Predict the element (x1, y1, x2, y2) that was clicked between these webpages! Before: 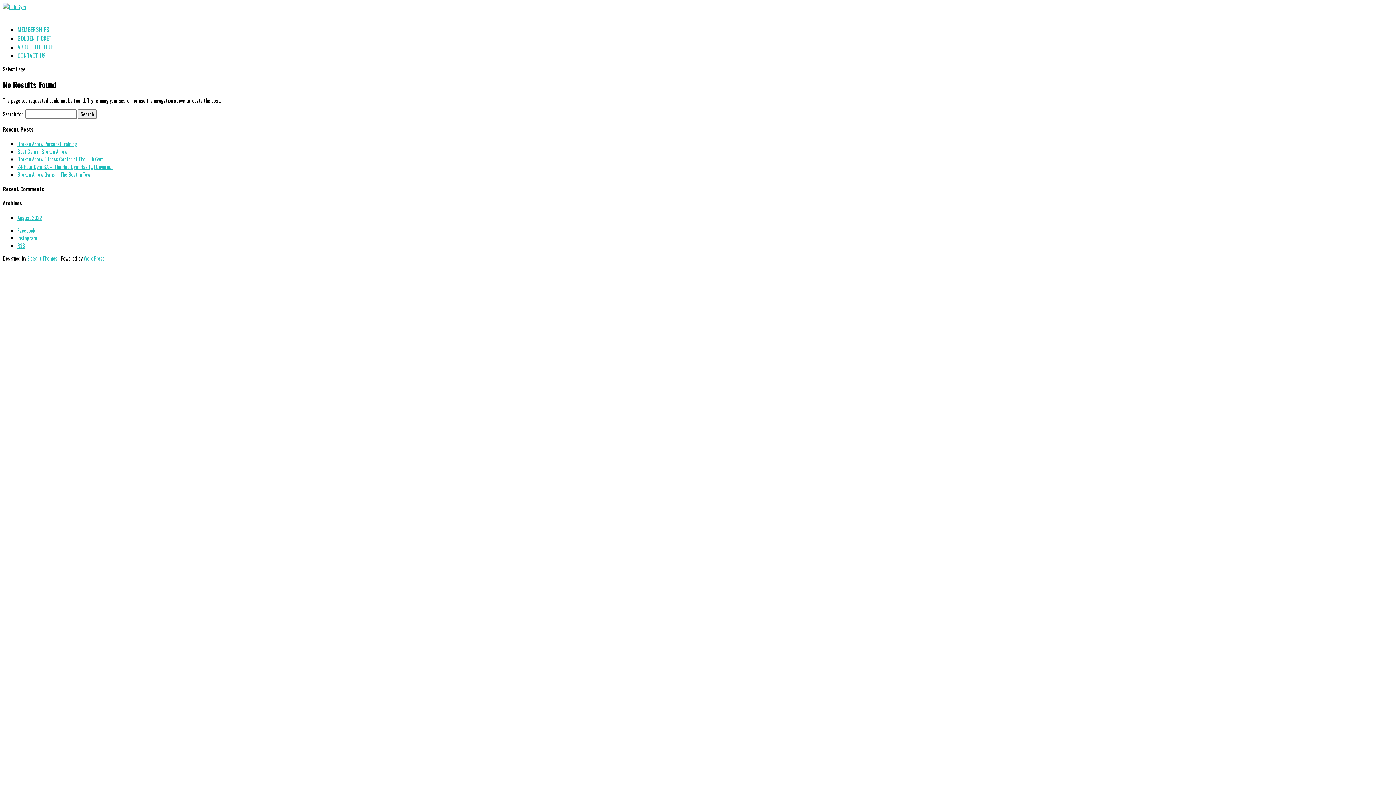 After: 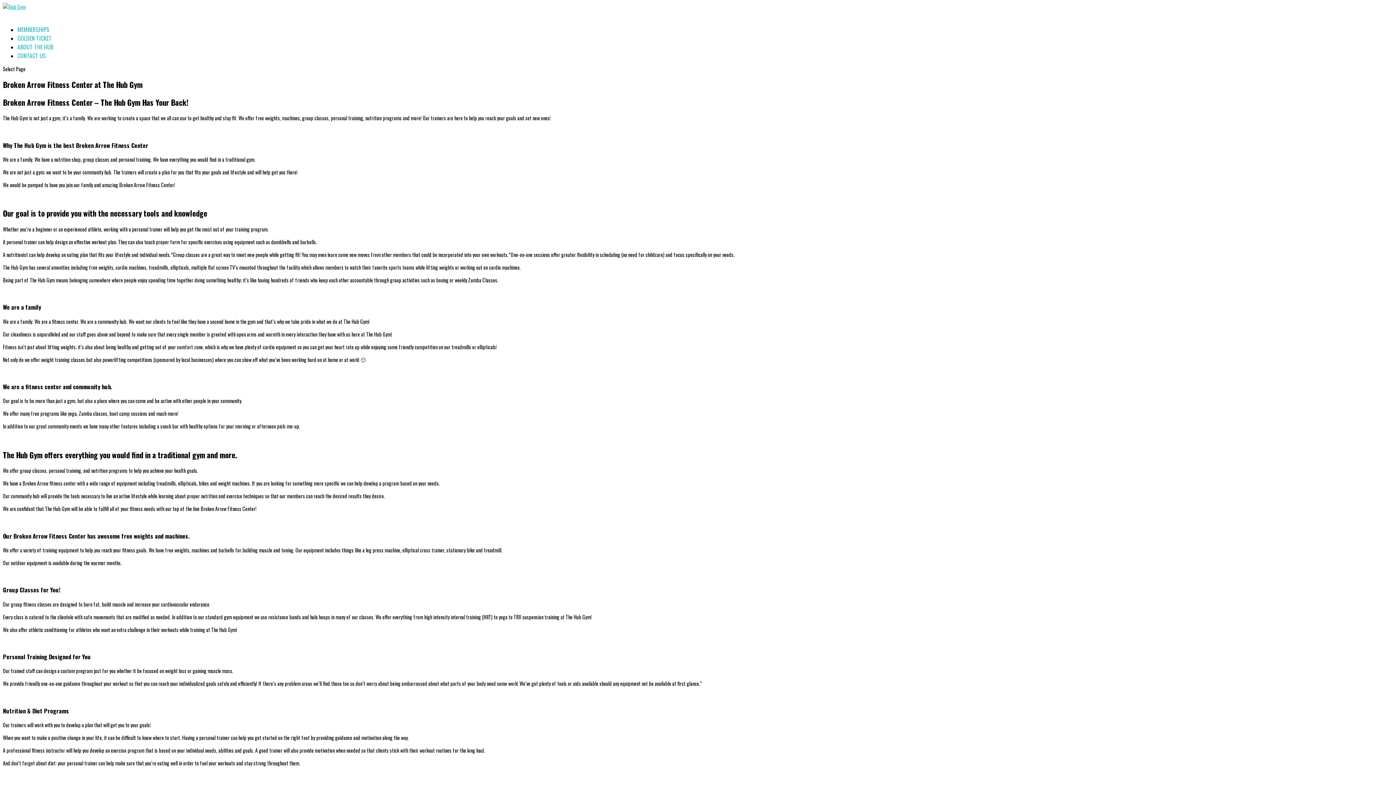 Action: label: Broken Arrow Fitness Center at The Hub Gym bbox: (17, 155, 103, 162)